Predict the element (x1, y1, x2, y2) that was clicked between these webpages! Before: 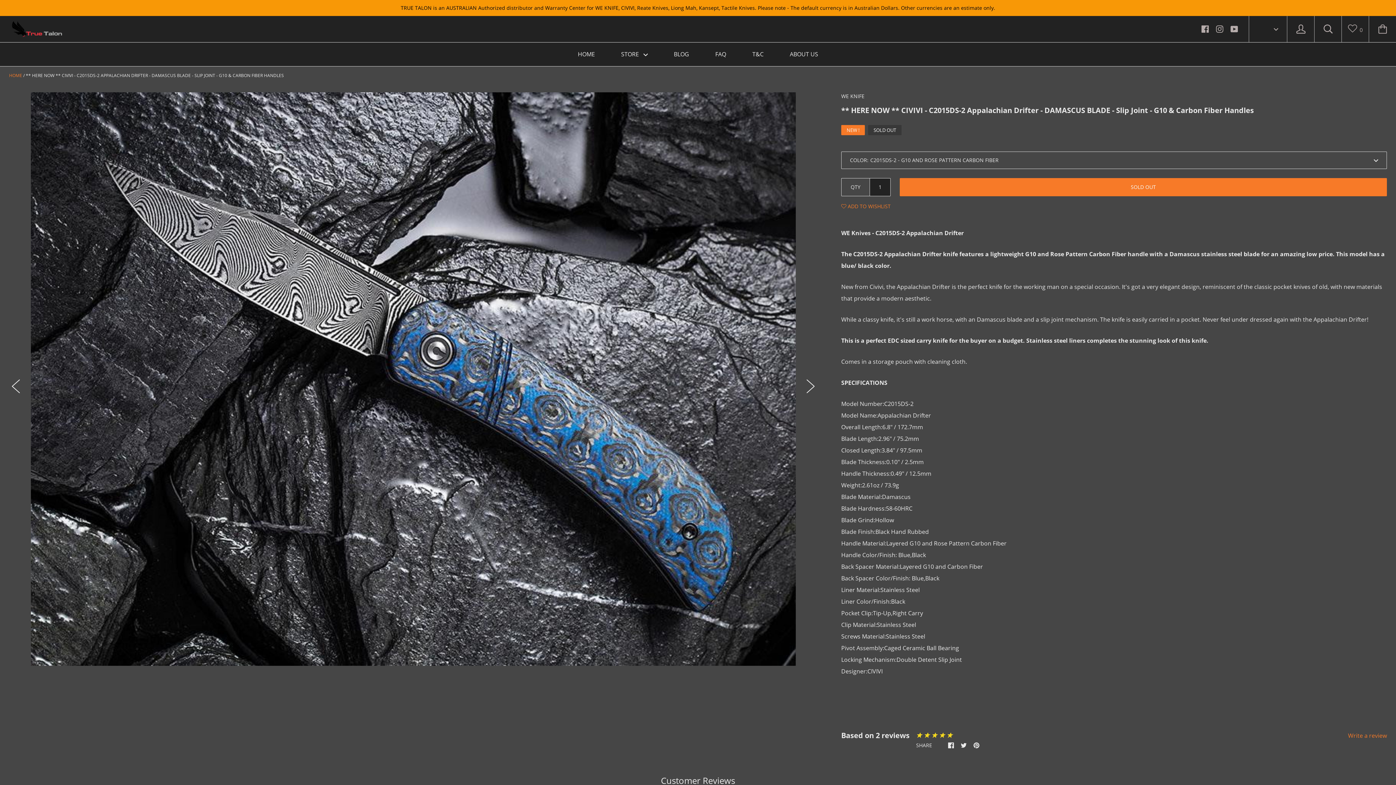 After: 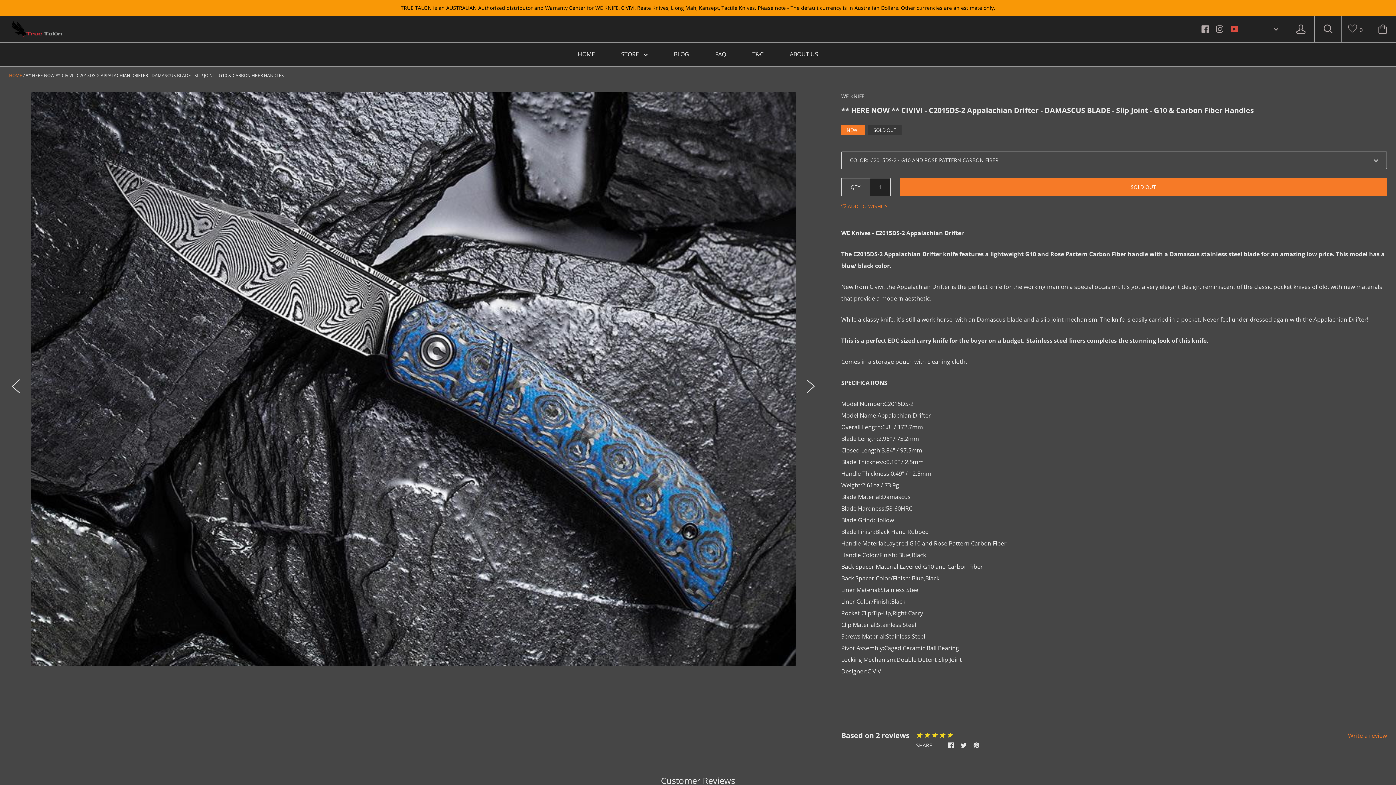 Action: bbox: (1230, 23, 1238, 33)